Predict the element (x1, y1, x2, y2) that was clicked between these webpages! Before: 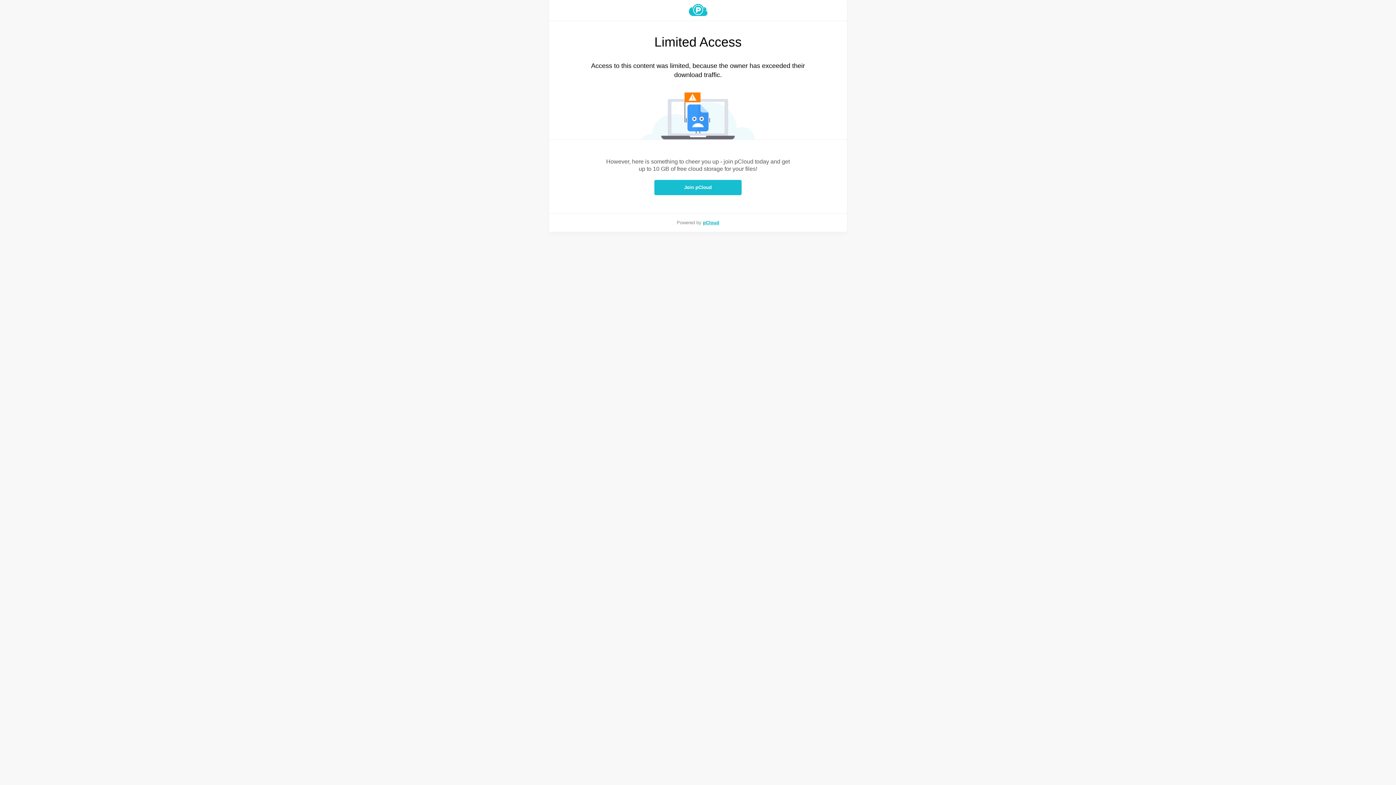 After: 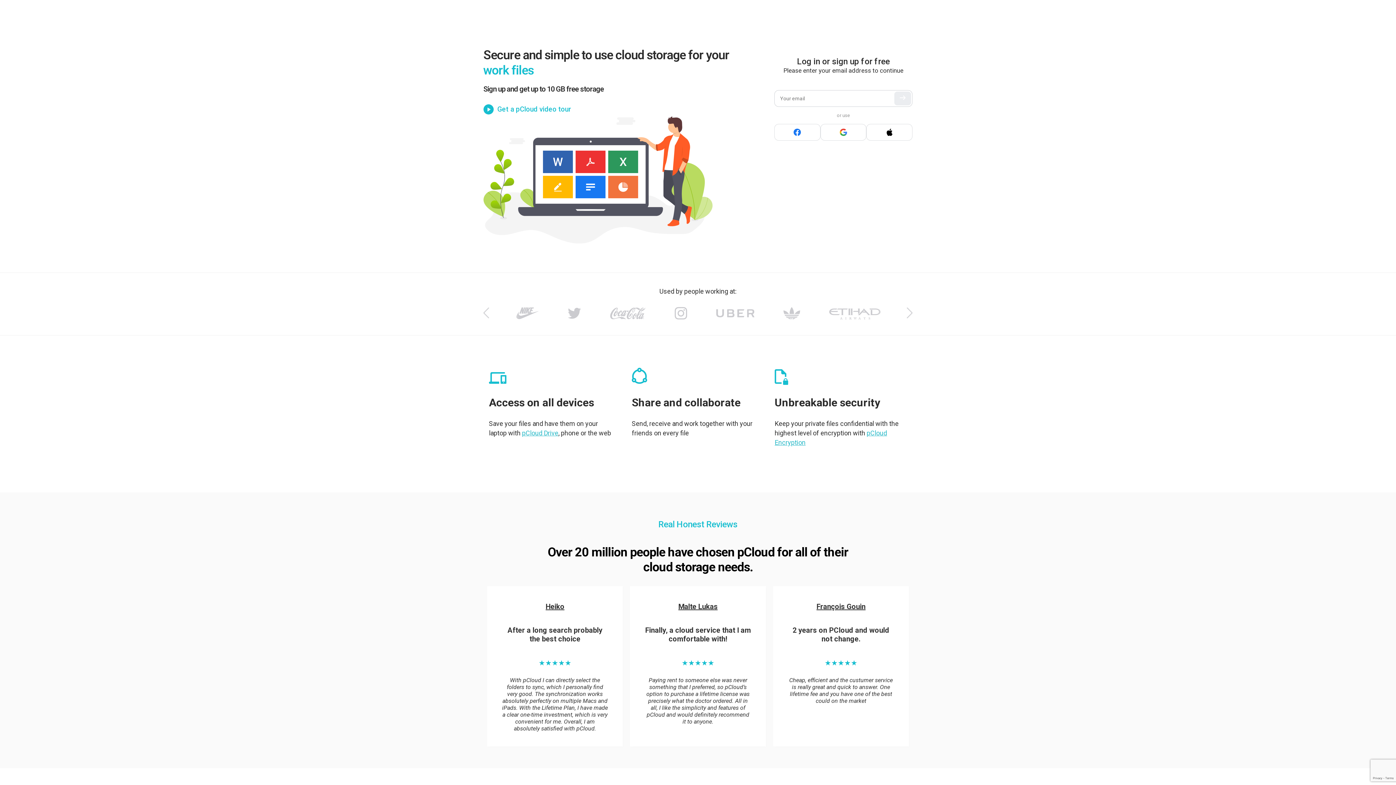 Action: label: pCloud bbox: (703, 220, 719, 225)